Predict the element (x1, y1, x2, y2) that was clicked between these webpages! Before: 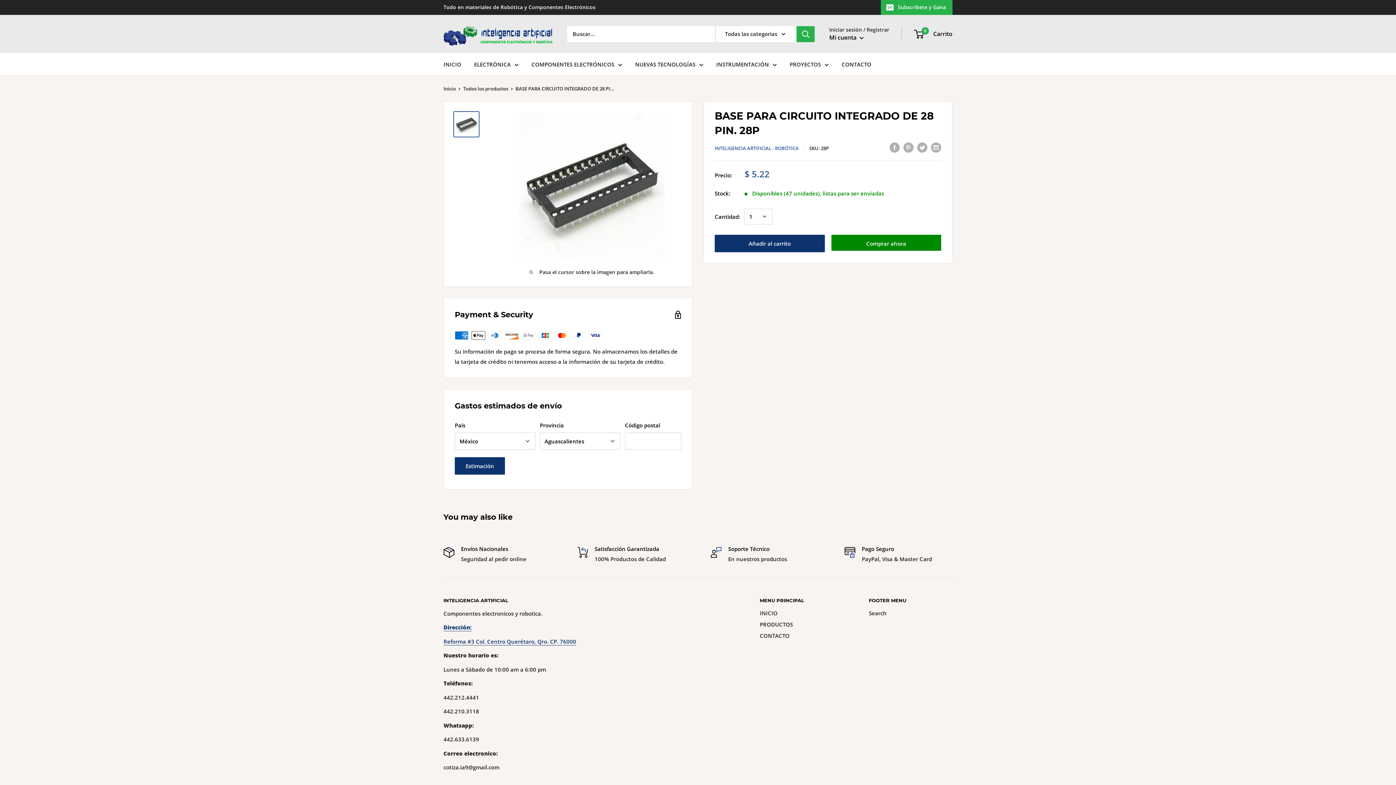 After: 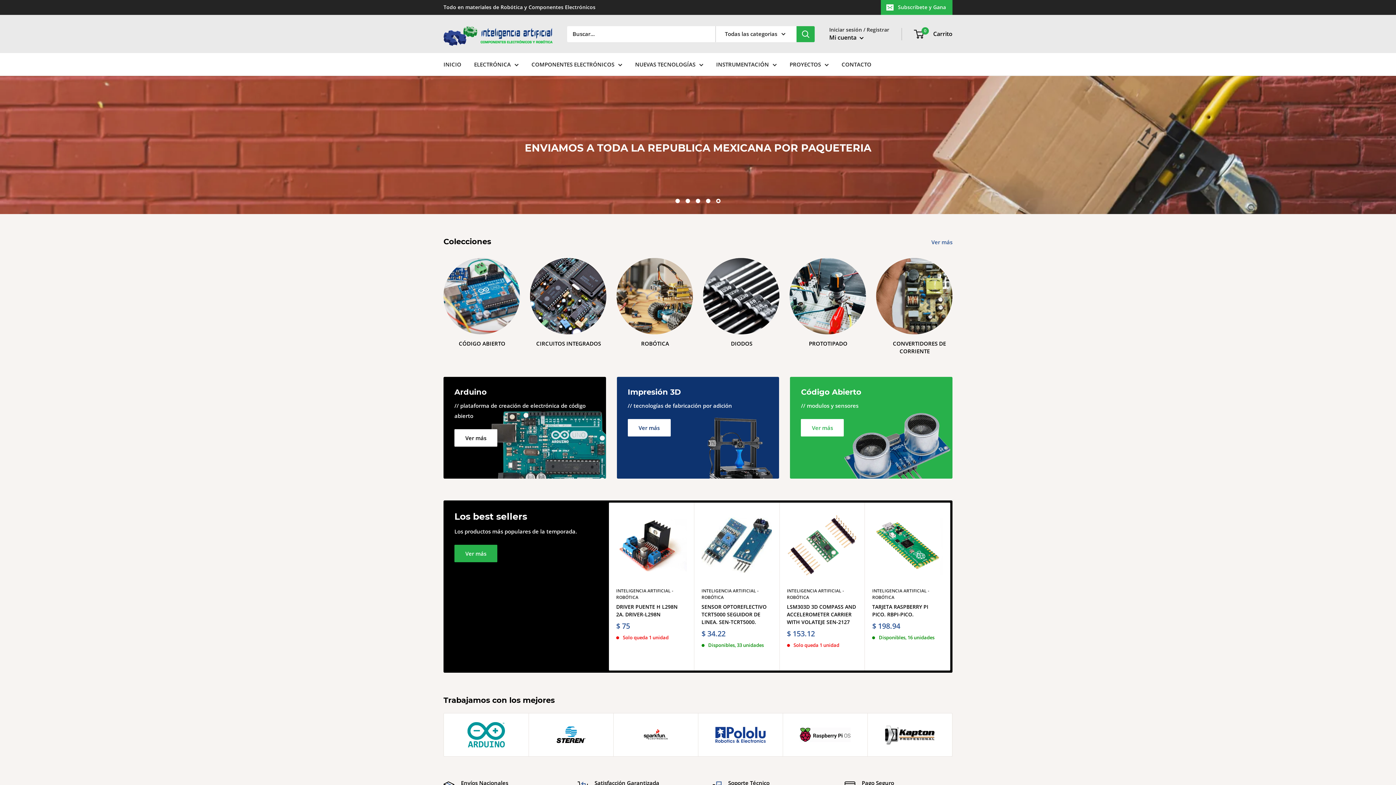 Action: bbox: (760, 607, 843, 619) label: INICIO